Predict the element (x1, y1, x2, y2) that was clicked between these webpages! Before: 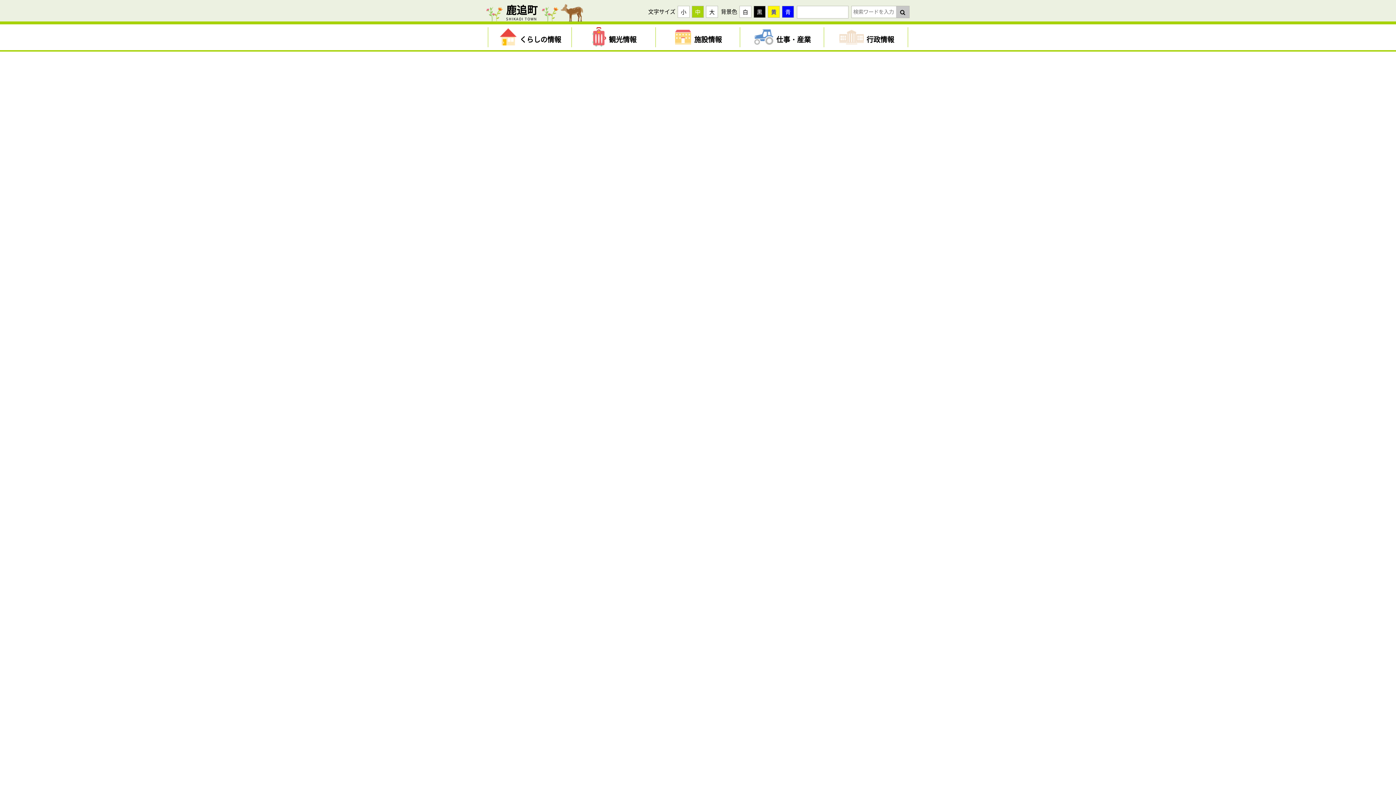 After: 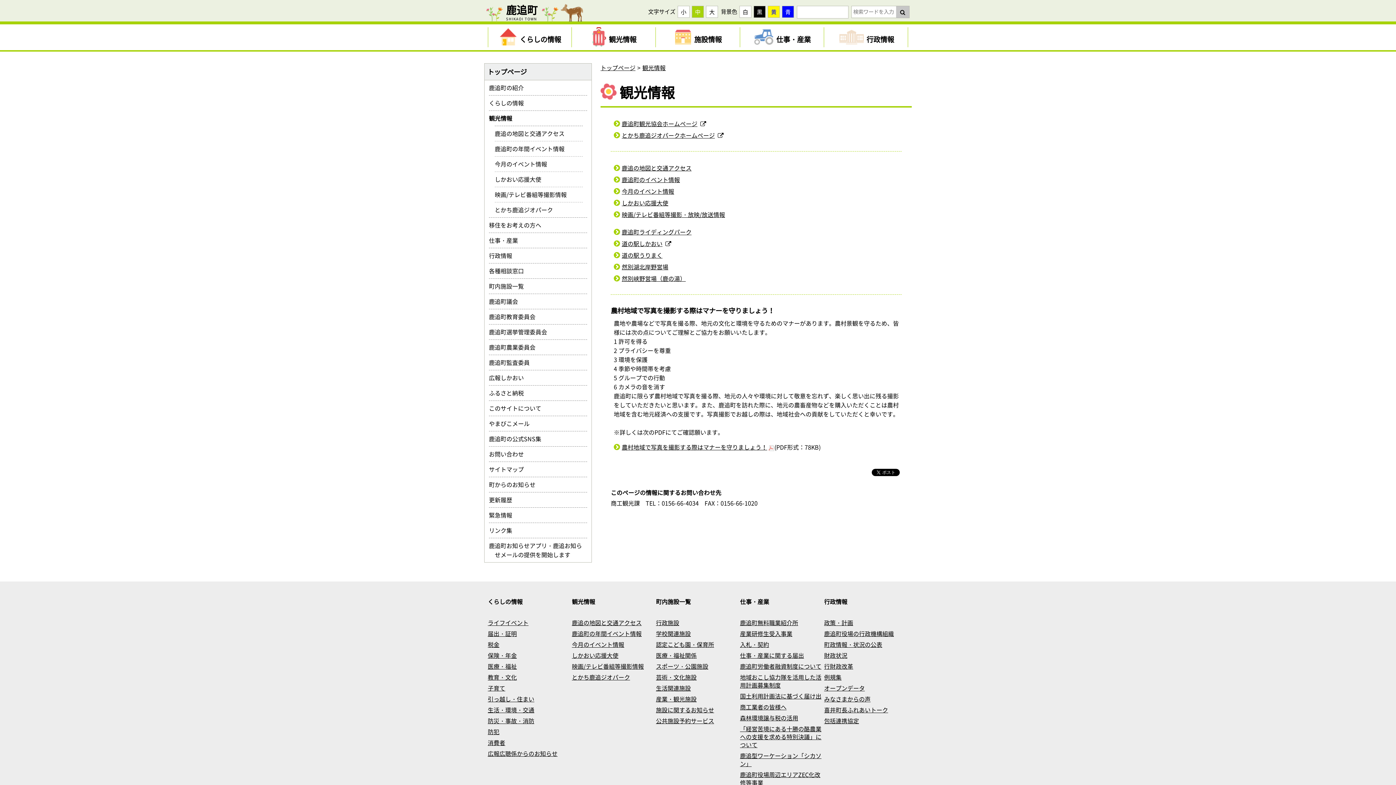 Action: bbox: (572, 24, 656, 50) label:  観光情報